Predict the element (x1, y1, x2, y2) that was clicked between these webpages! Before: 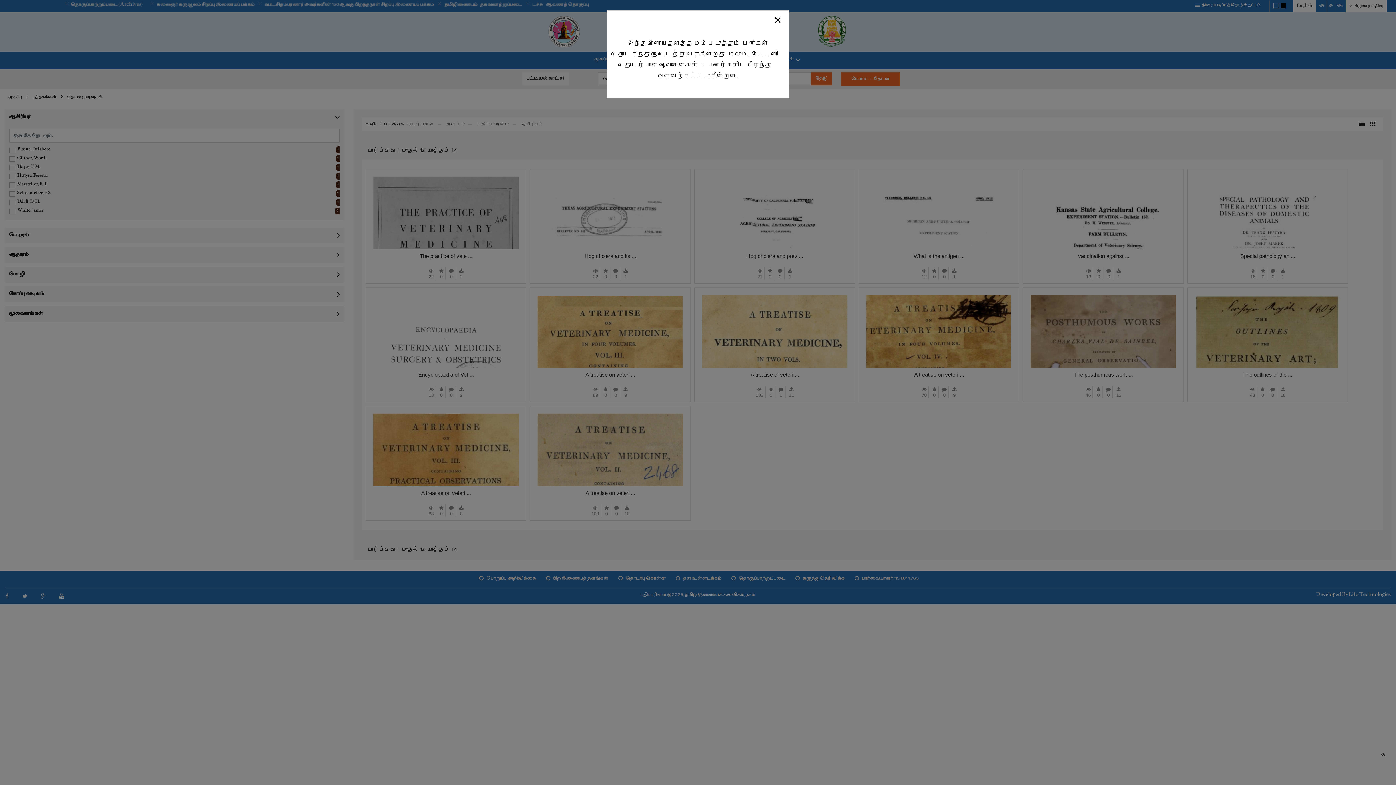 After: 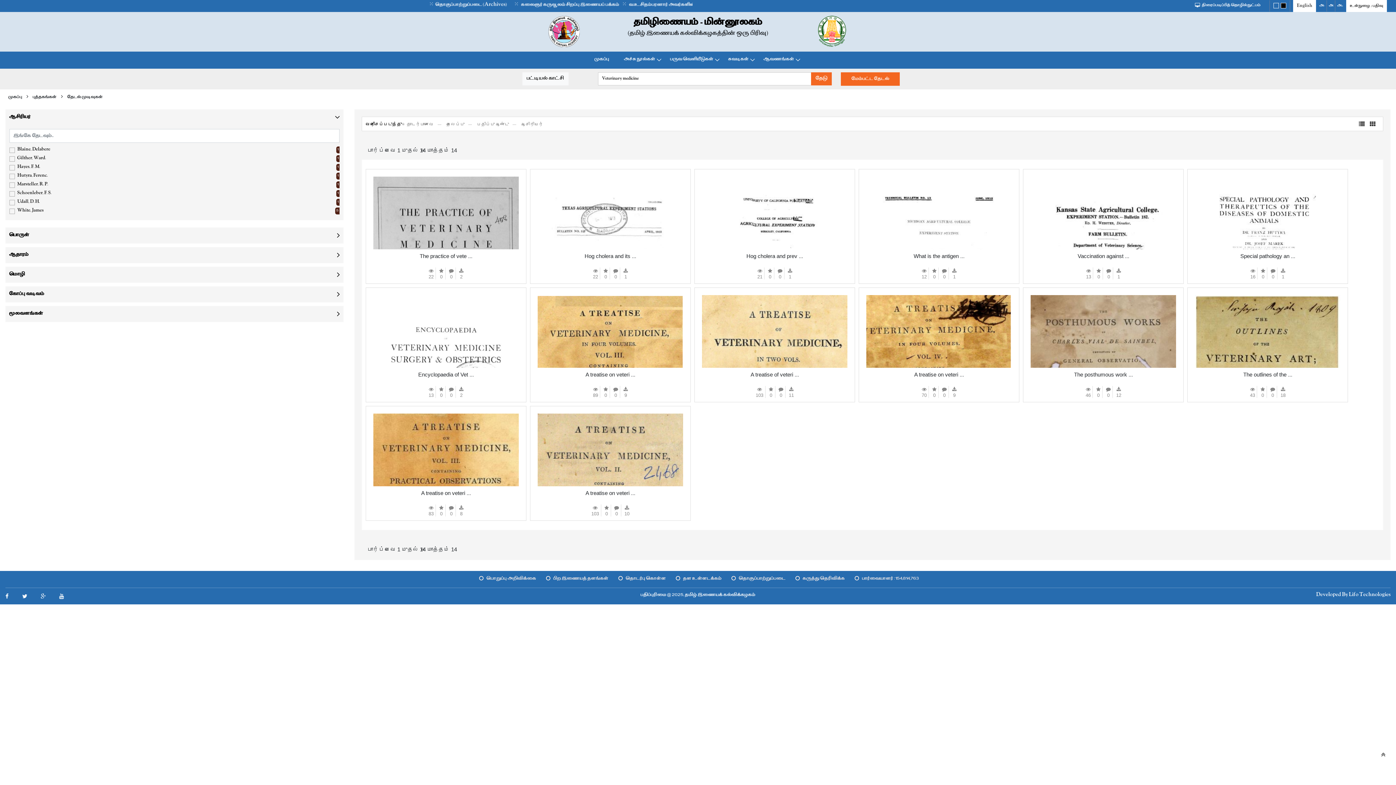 Action: bbox: (766, 12, 788, 27) label: Close